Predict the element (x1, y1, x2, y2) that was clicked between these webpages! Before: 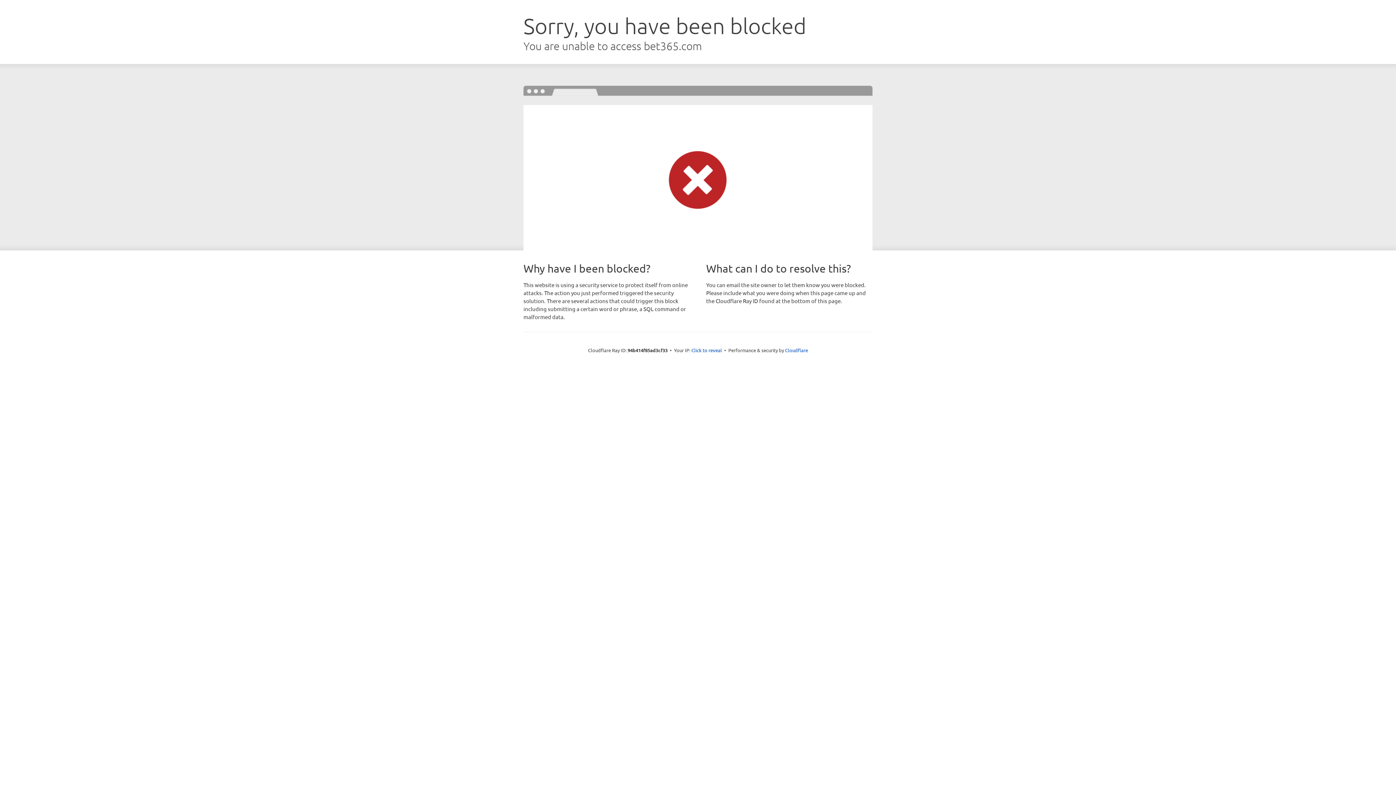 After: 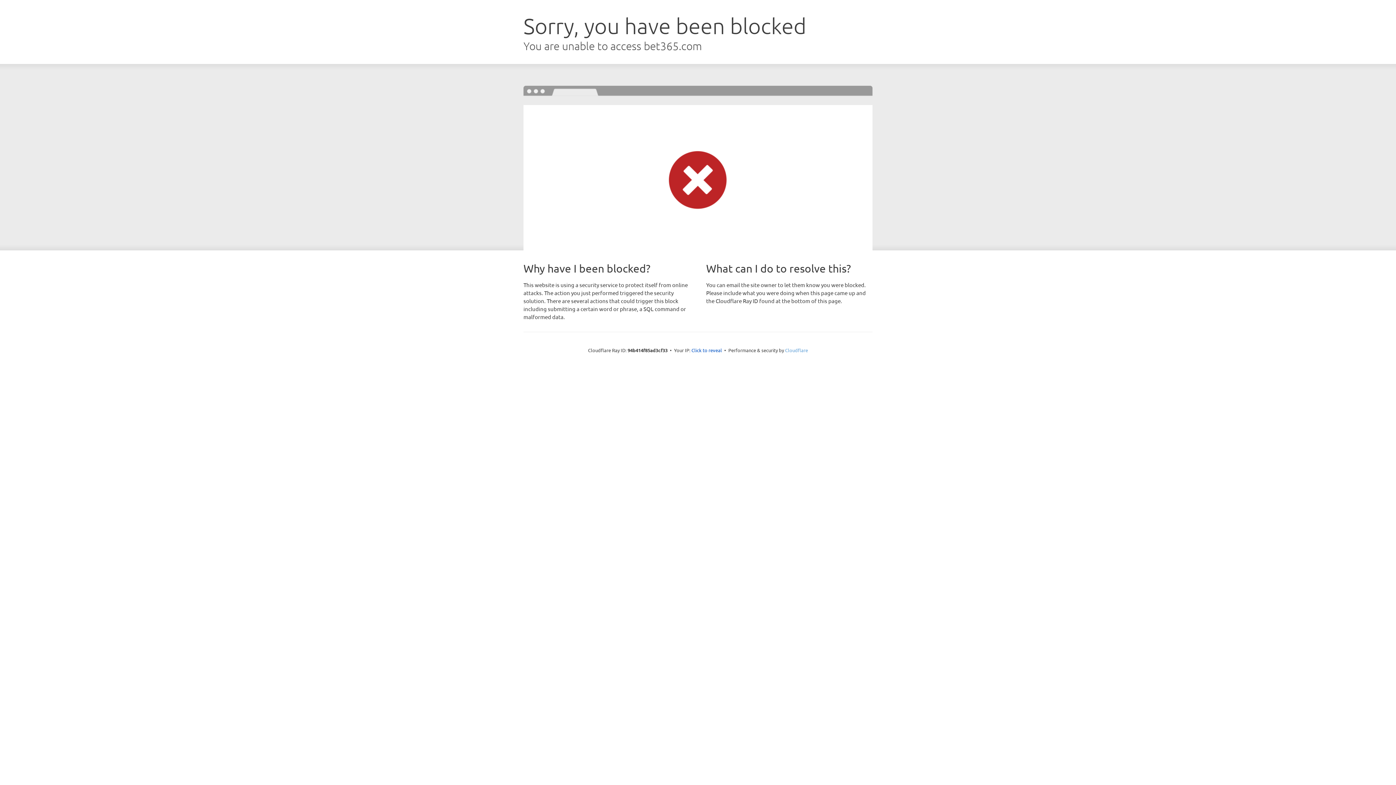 Action: label: Cloudflare bbox: (785, 347, 808, 353)